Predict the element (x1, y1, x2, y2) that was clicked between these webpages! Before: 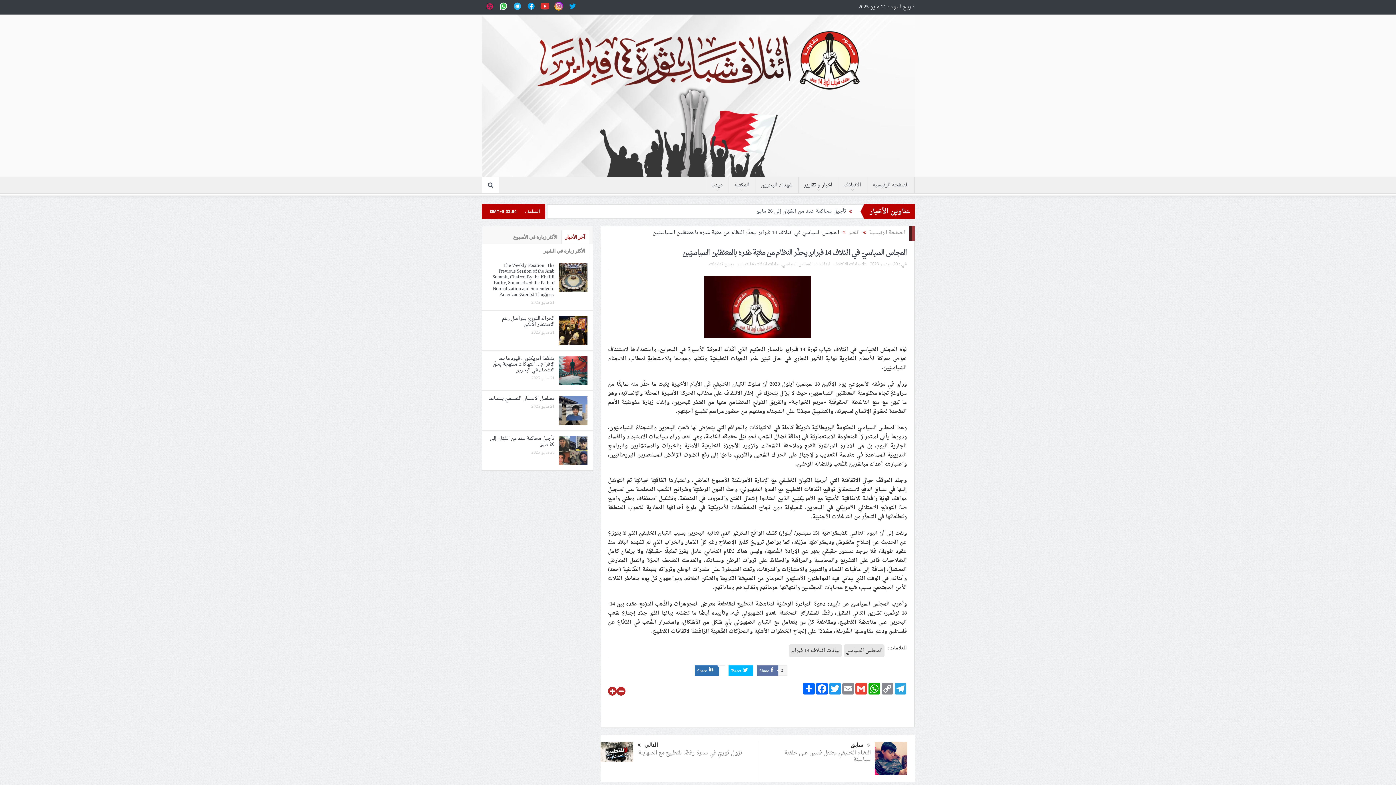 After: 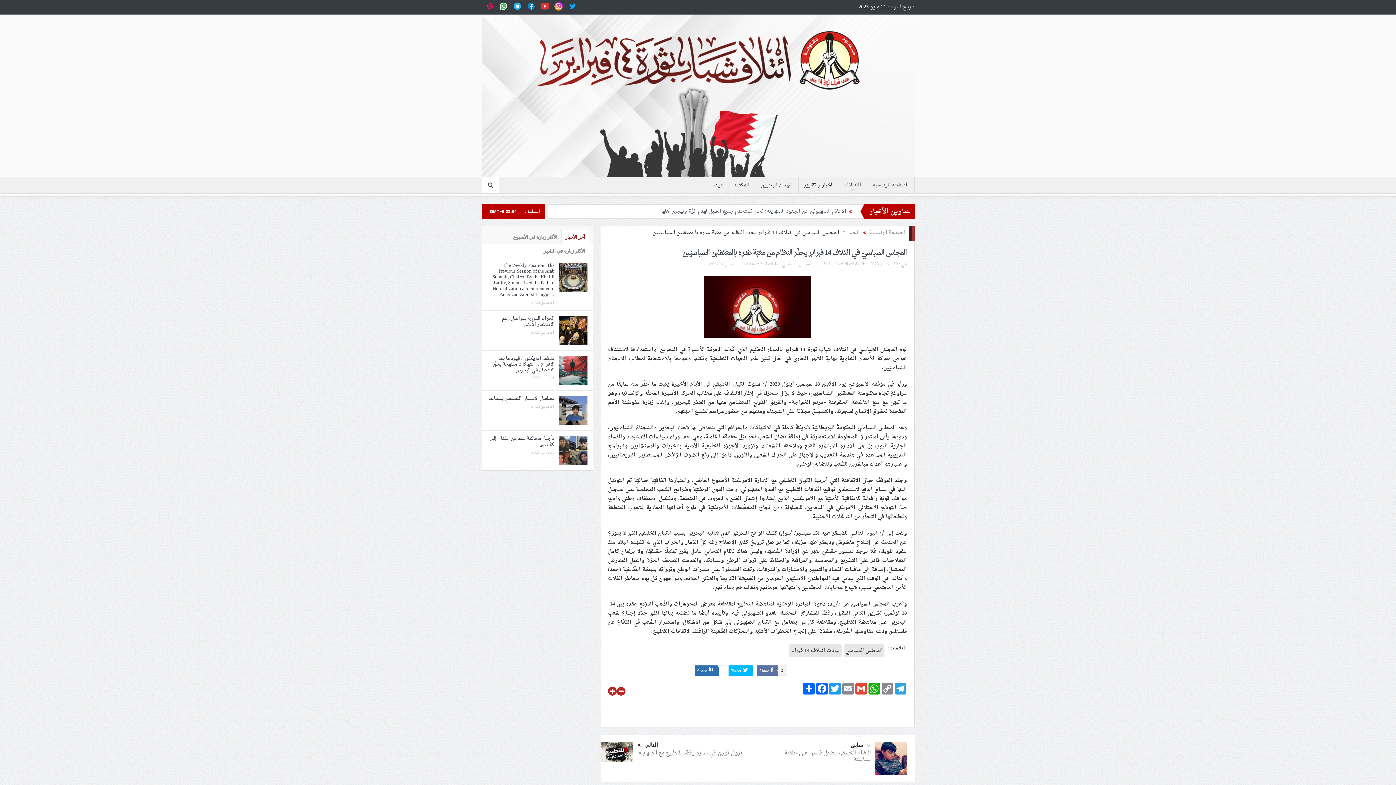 Action: label:   bbox: (521, 2, 535, 12)